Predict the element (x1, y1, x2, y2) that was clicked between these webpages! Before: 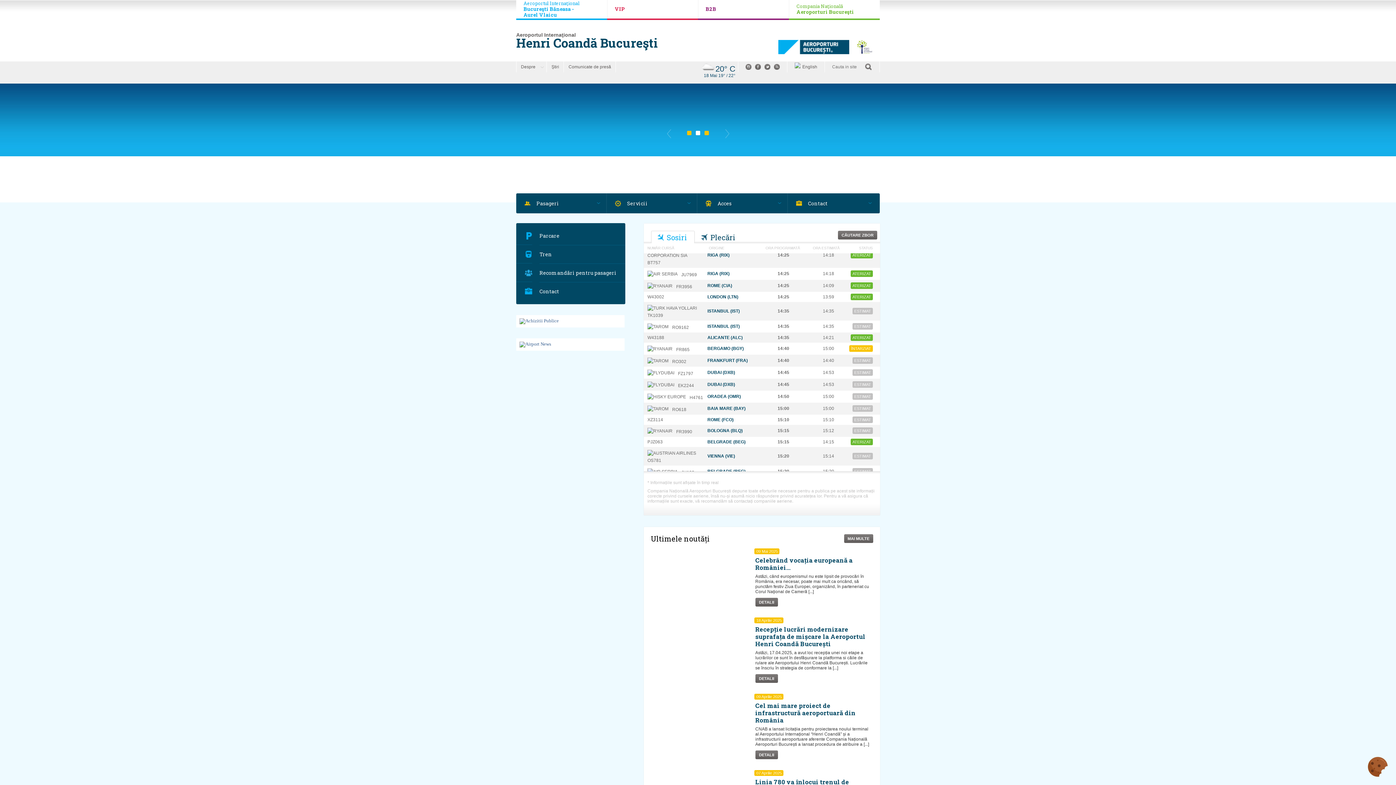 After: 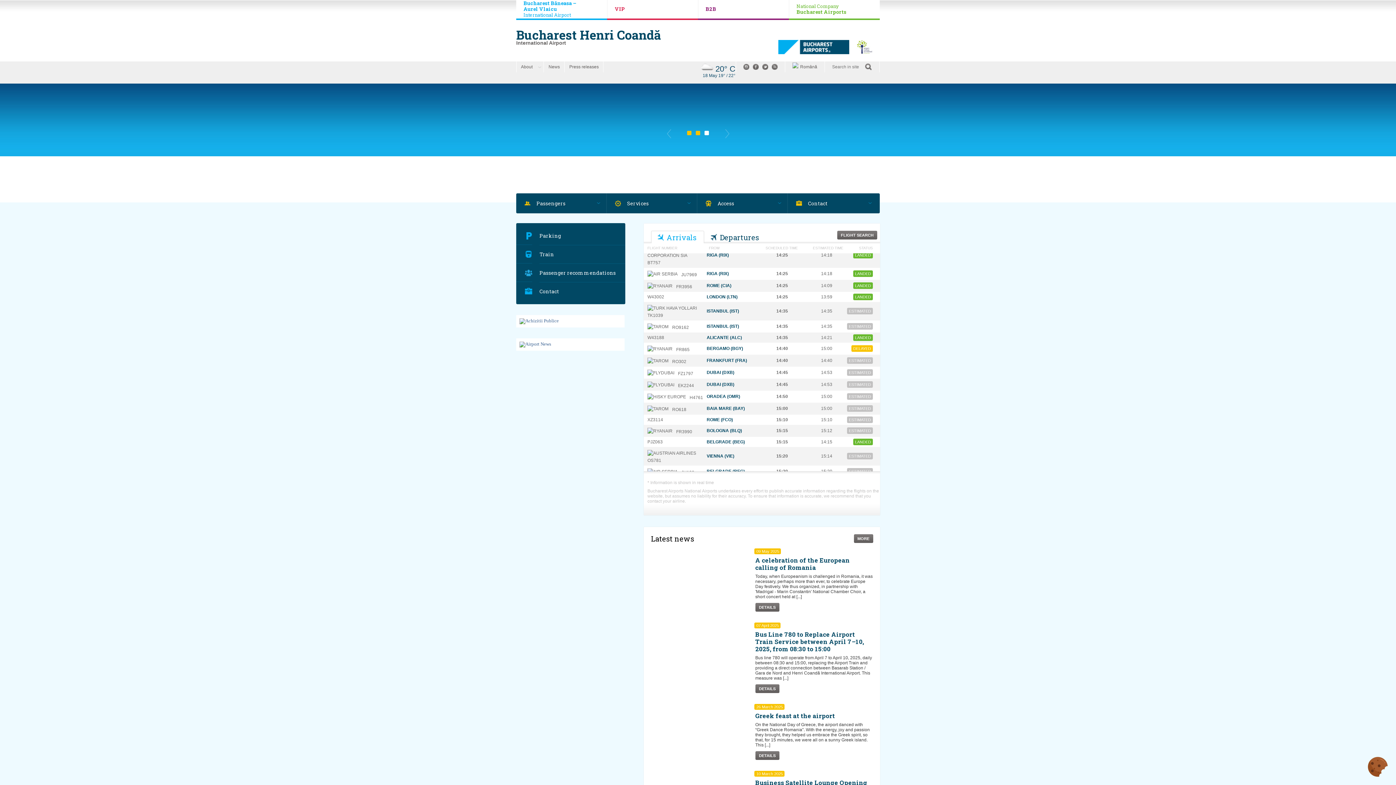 Action: bbox: (794, 61, 817, 72) label: English